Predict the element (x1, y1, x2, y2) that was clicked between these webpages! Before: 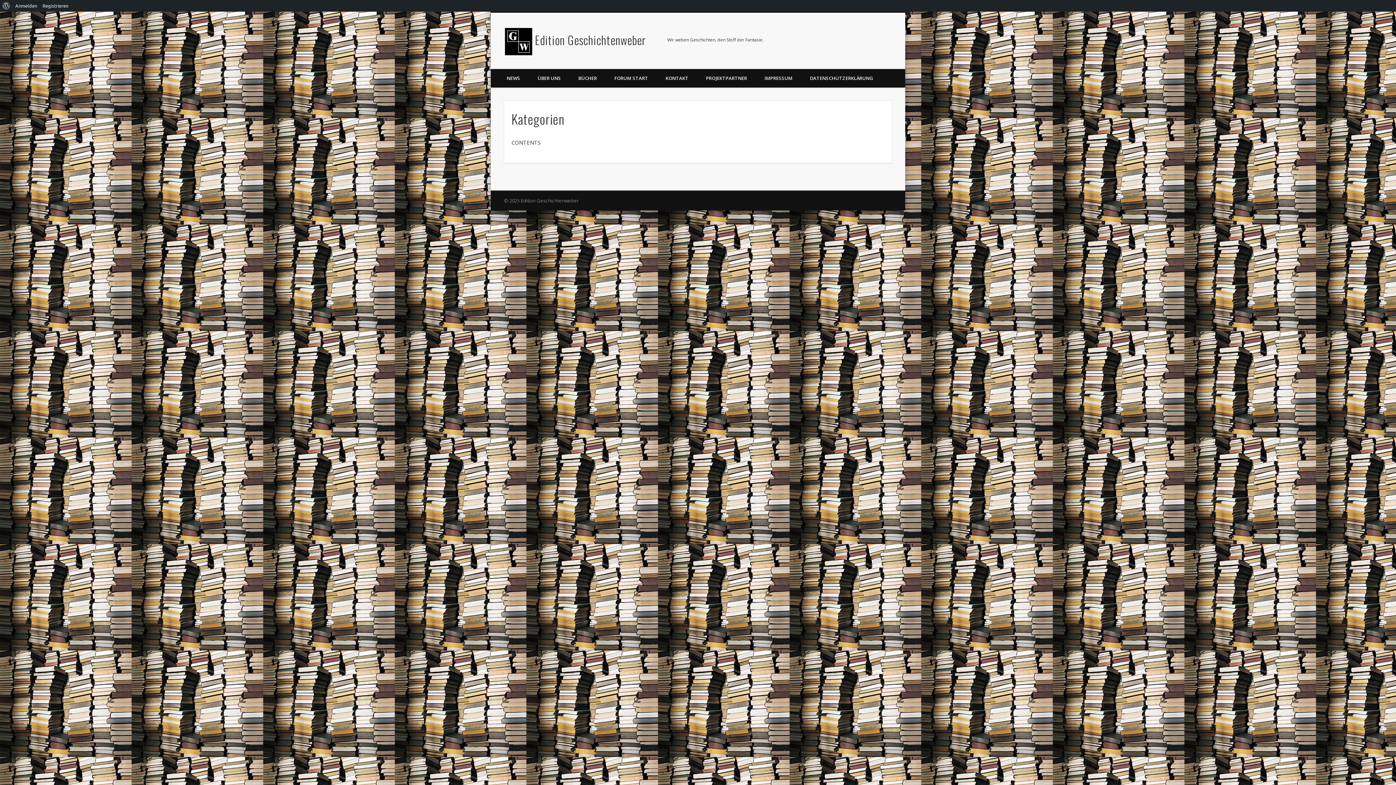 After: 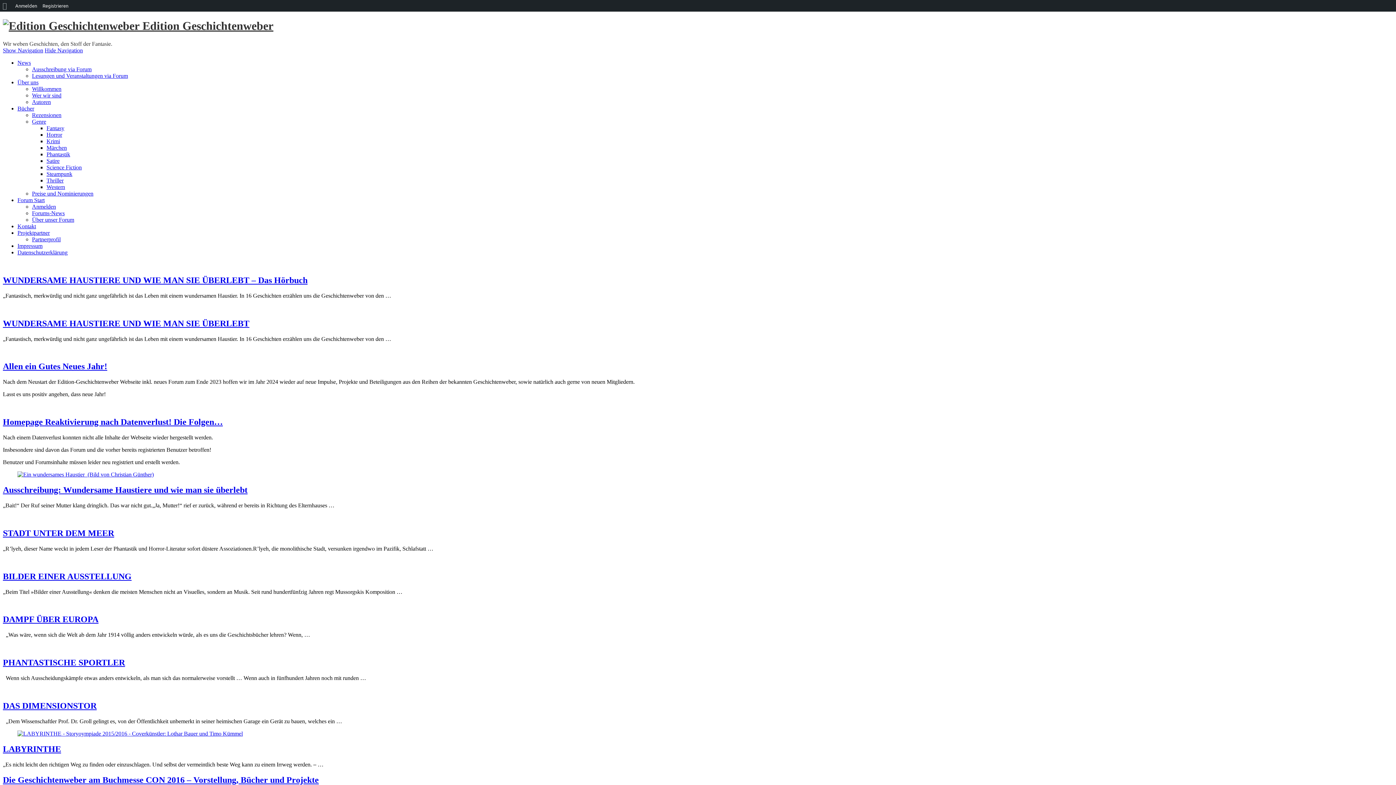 Action: label: Edition Geschichtenweber bbox: (535, 31, 646, 48)